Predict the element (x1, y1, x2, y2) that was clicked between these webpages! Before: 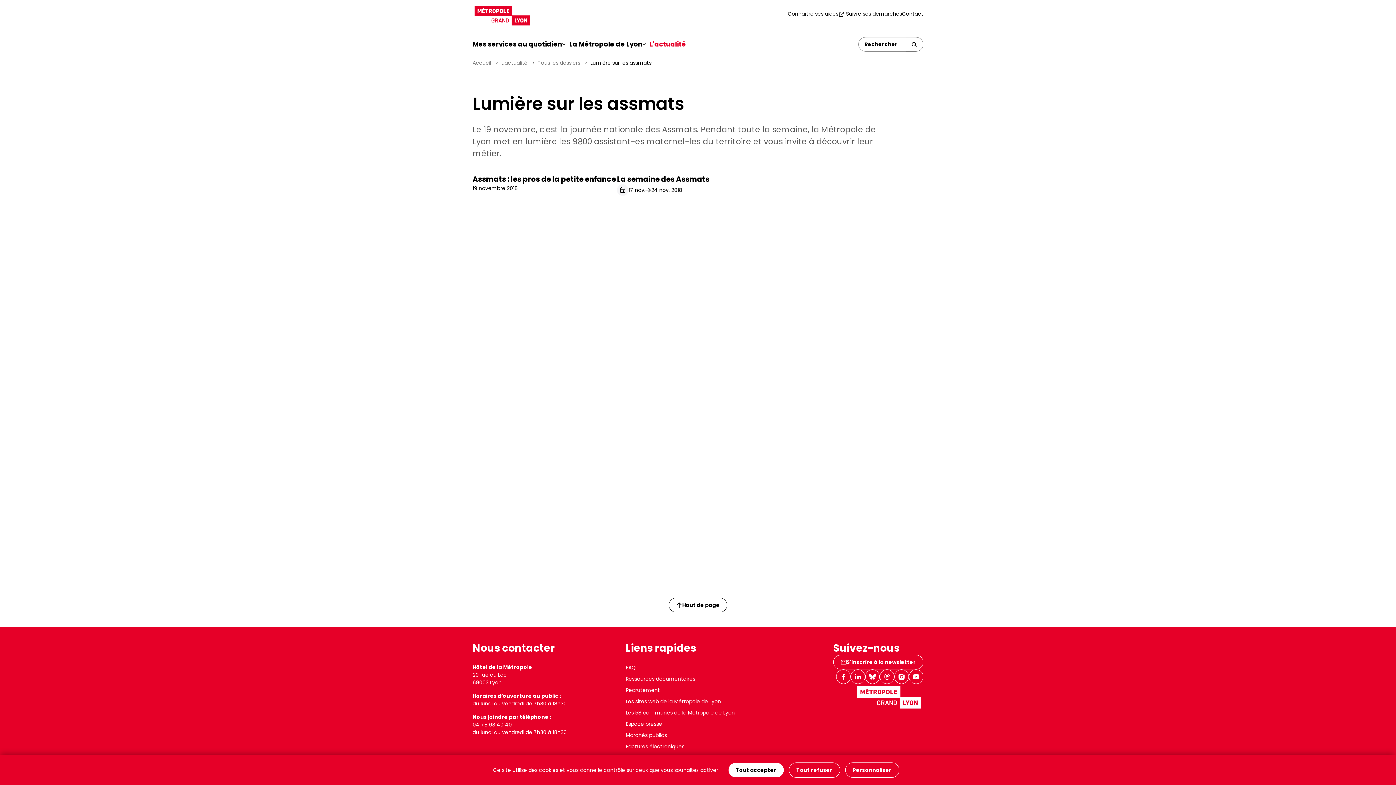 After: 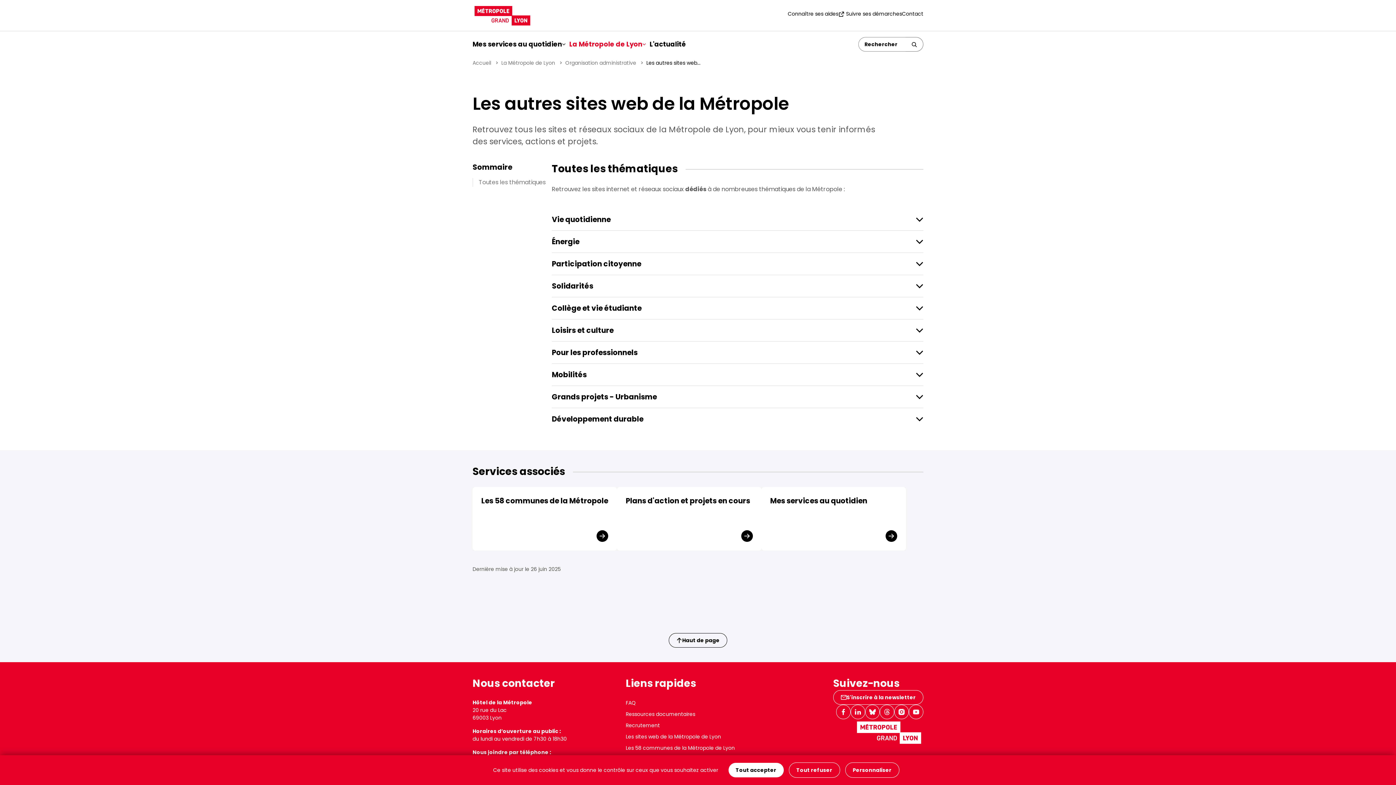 Action: label: Les sites web de la Métropole de Lyon bbox: (625, 698, 721, 705)